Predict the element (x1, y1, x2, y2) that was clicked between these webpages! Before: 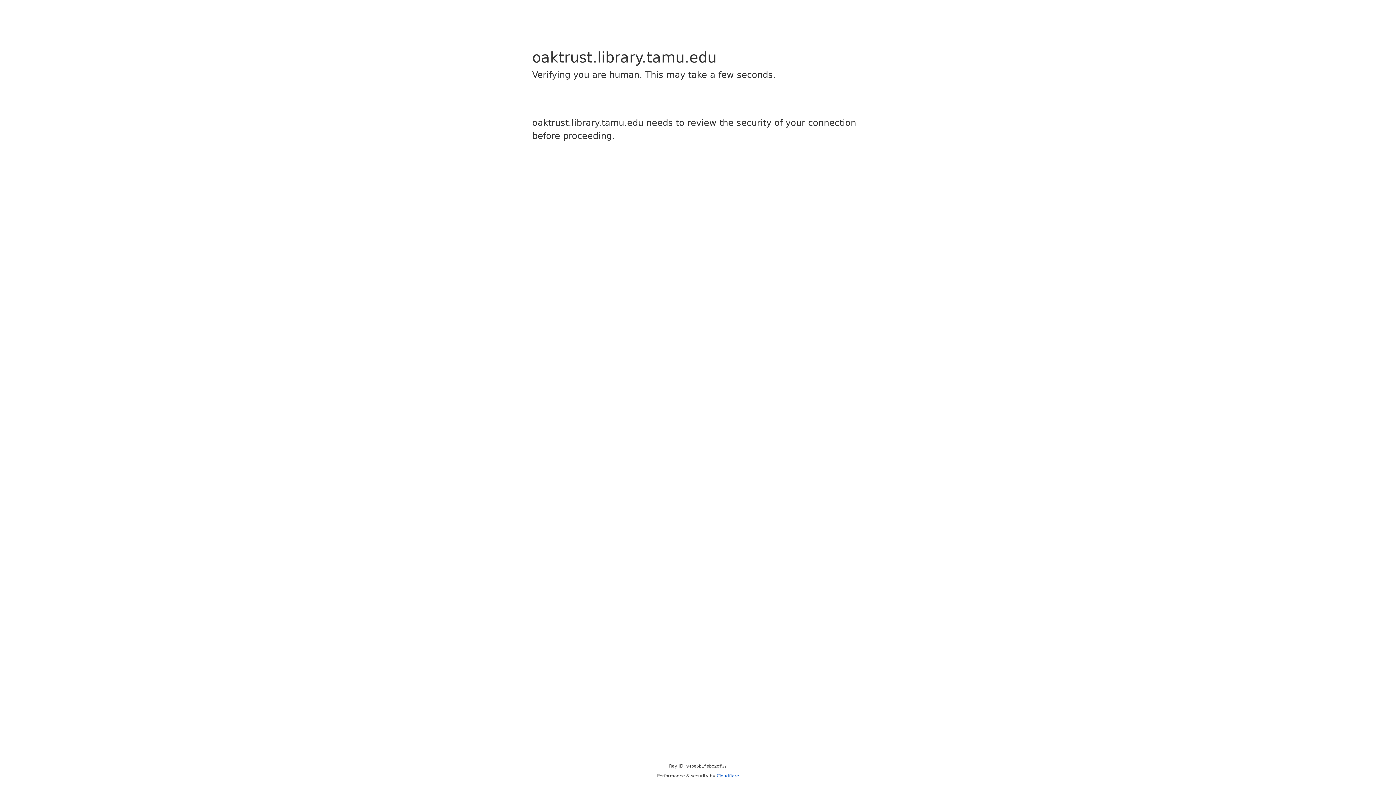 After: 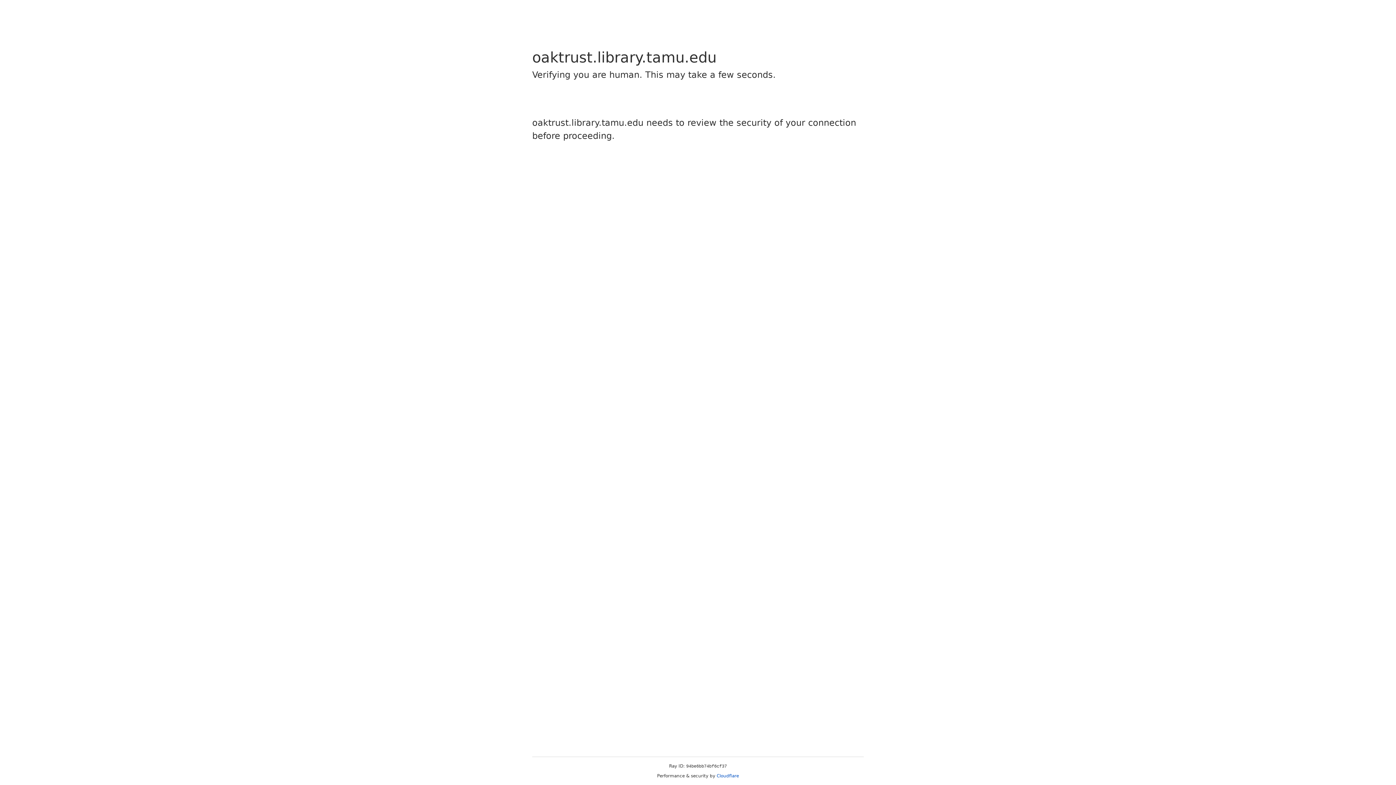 Action: bbox: (716, 773, 739, 778) label: Cloudflare